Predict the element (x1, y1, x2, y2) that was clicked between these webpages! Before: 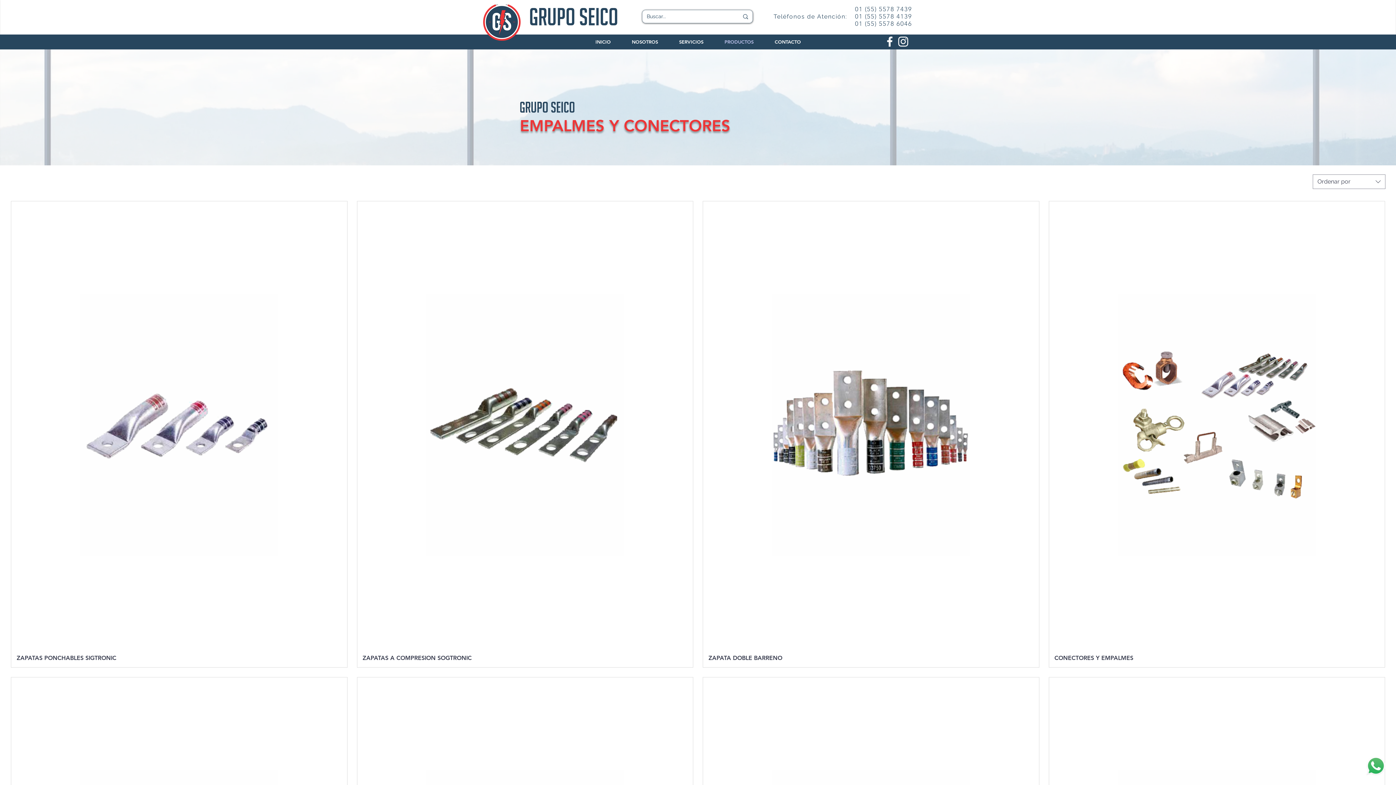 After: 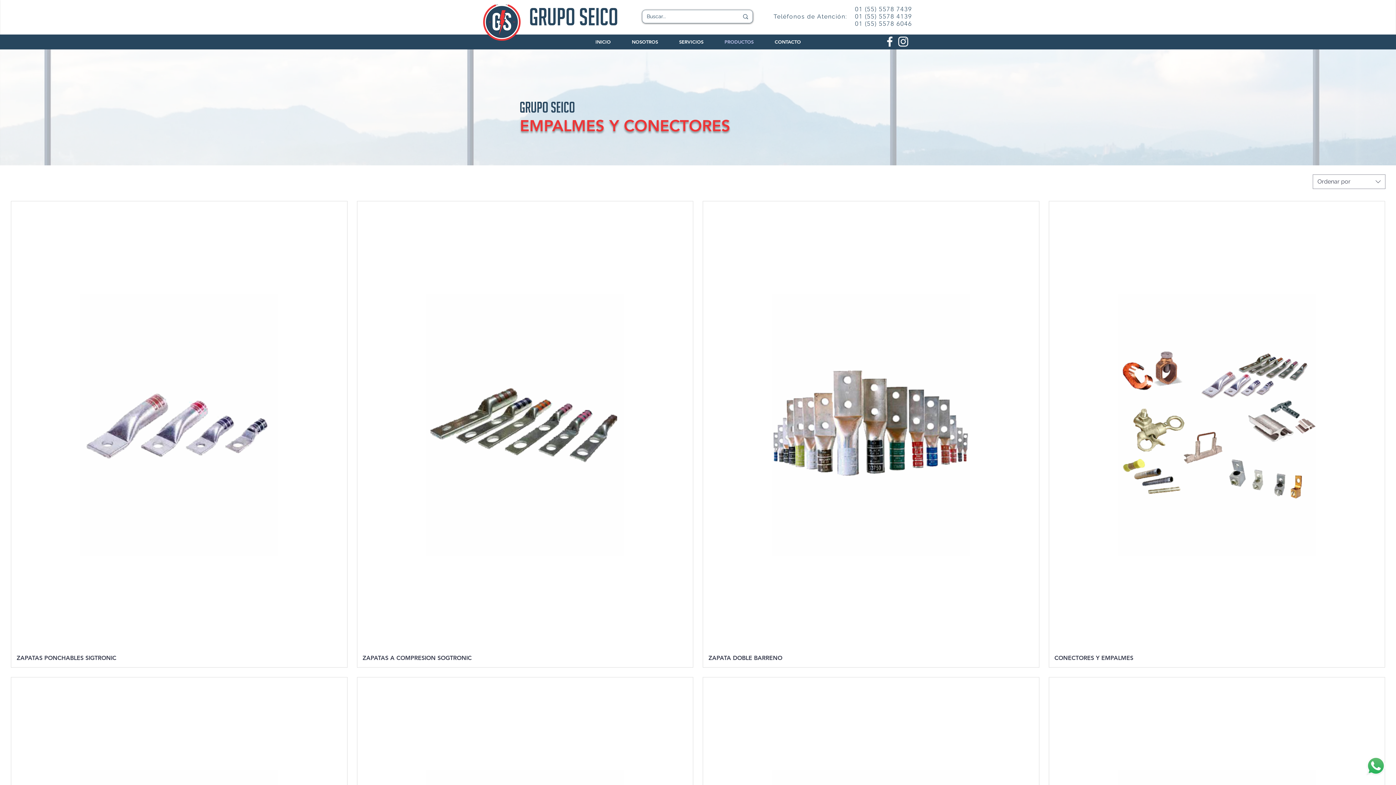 Action: bbox: (896, 34, 910, 48) label: Instagram Grupo Seico